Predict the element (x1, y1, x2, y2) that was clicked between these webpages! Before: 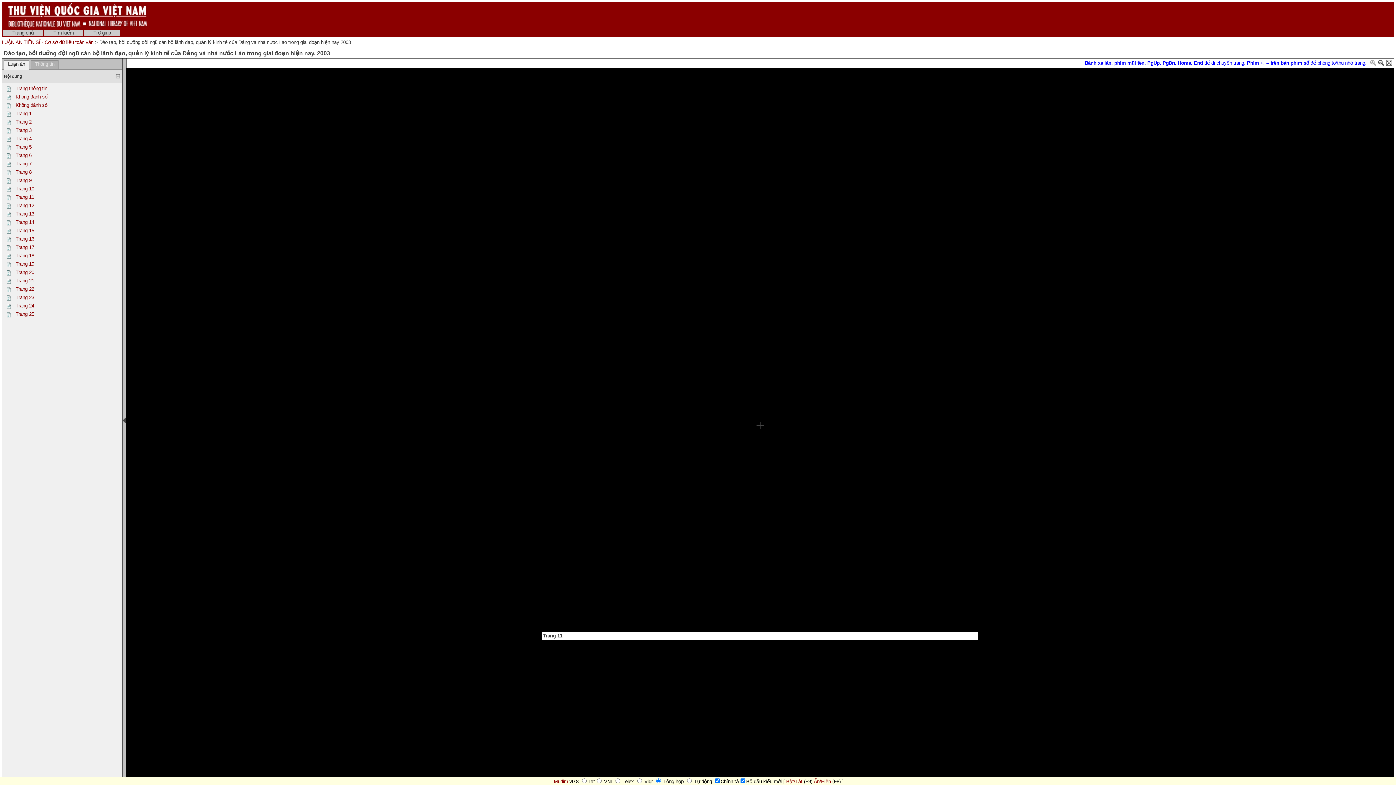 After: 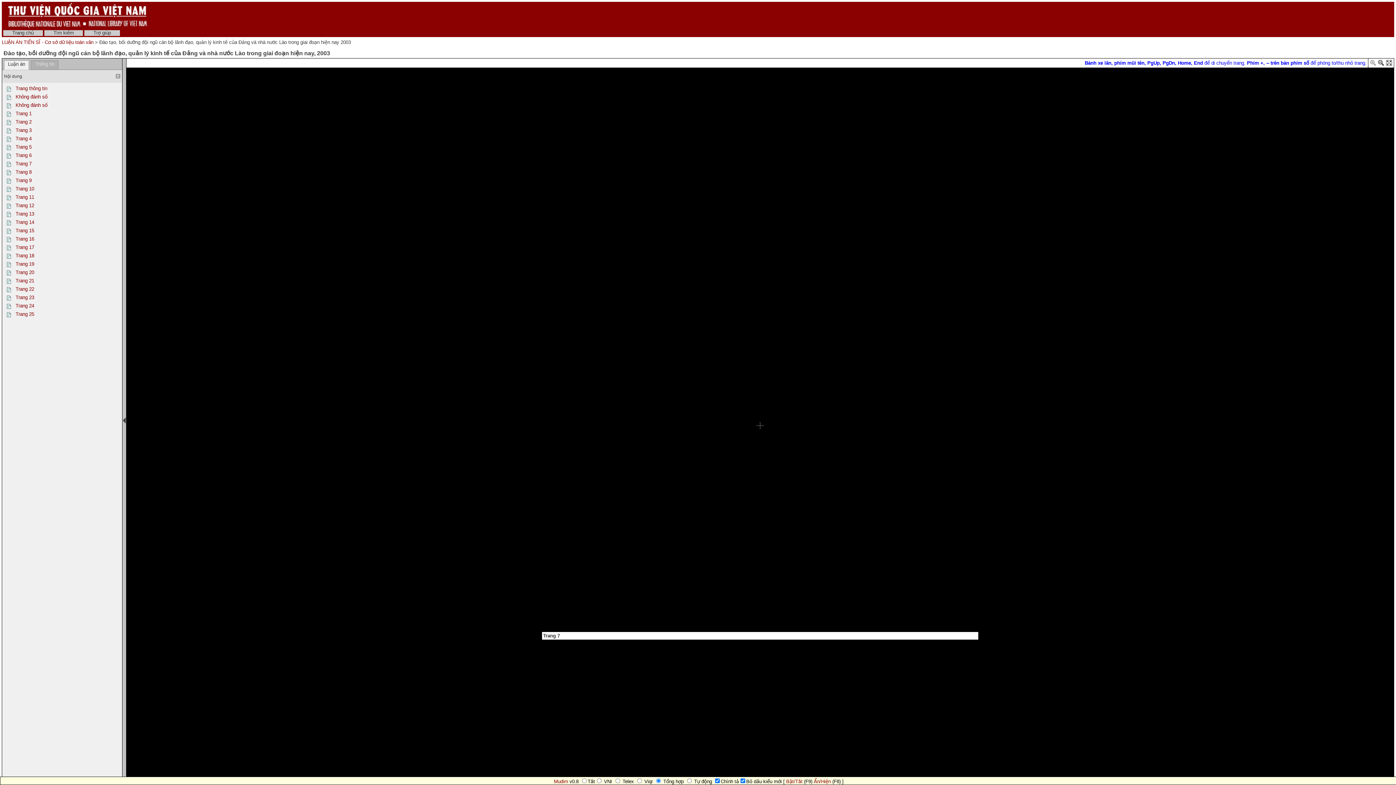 Action: label: Trang 7 bbox: (15, 161, 31, 166)